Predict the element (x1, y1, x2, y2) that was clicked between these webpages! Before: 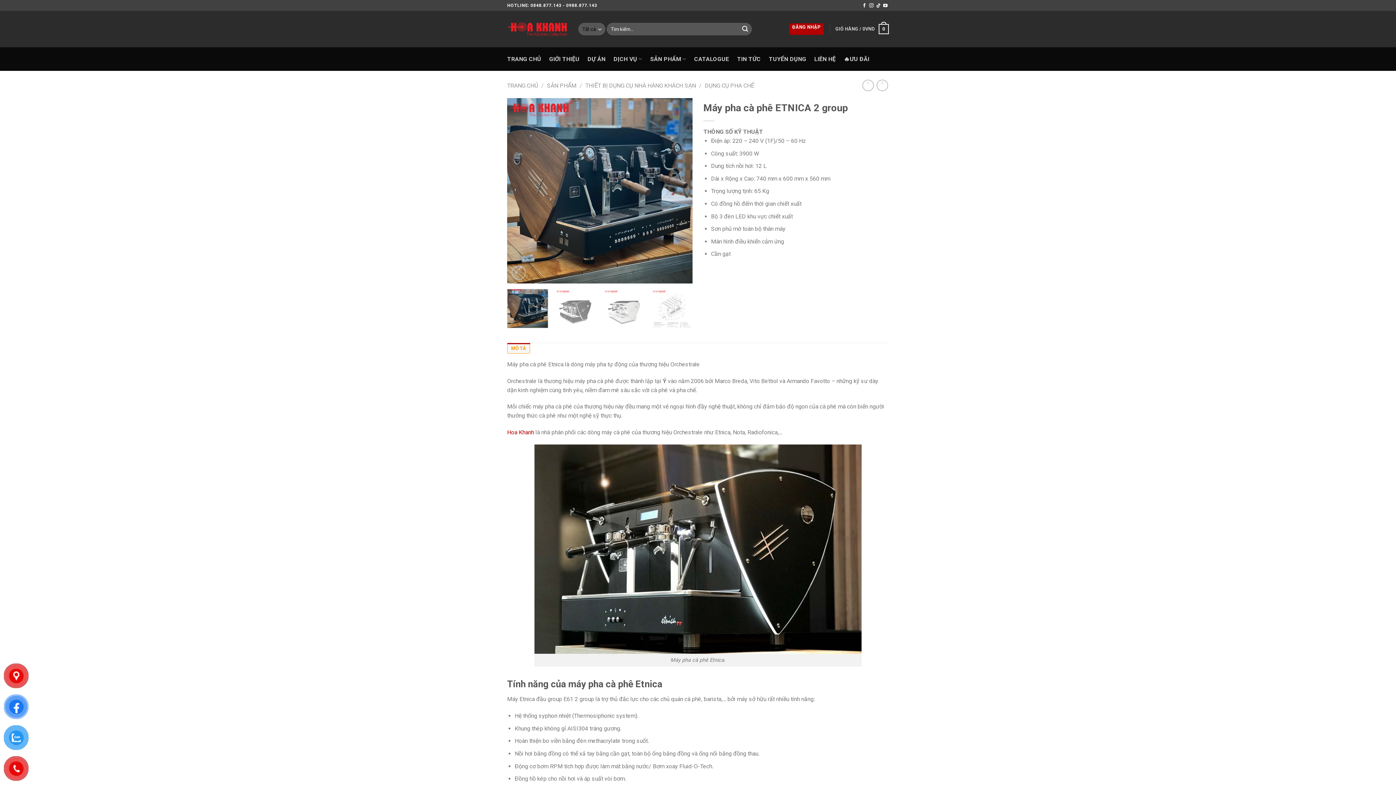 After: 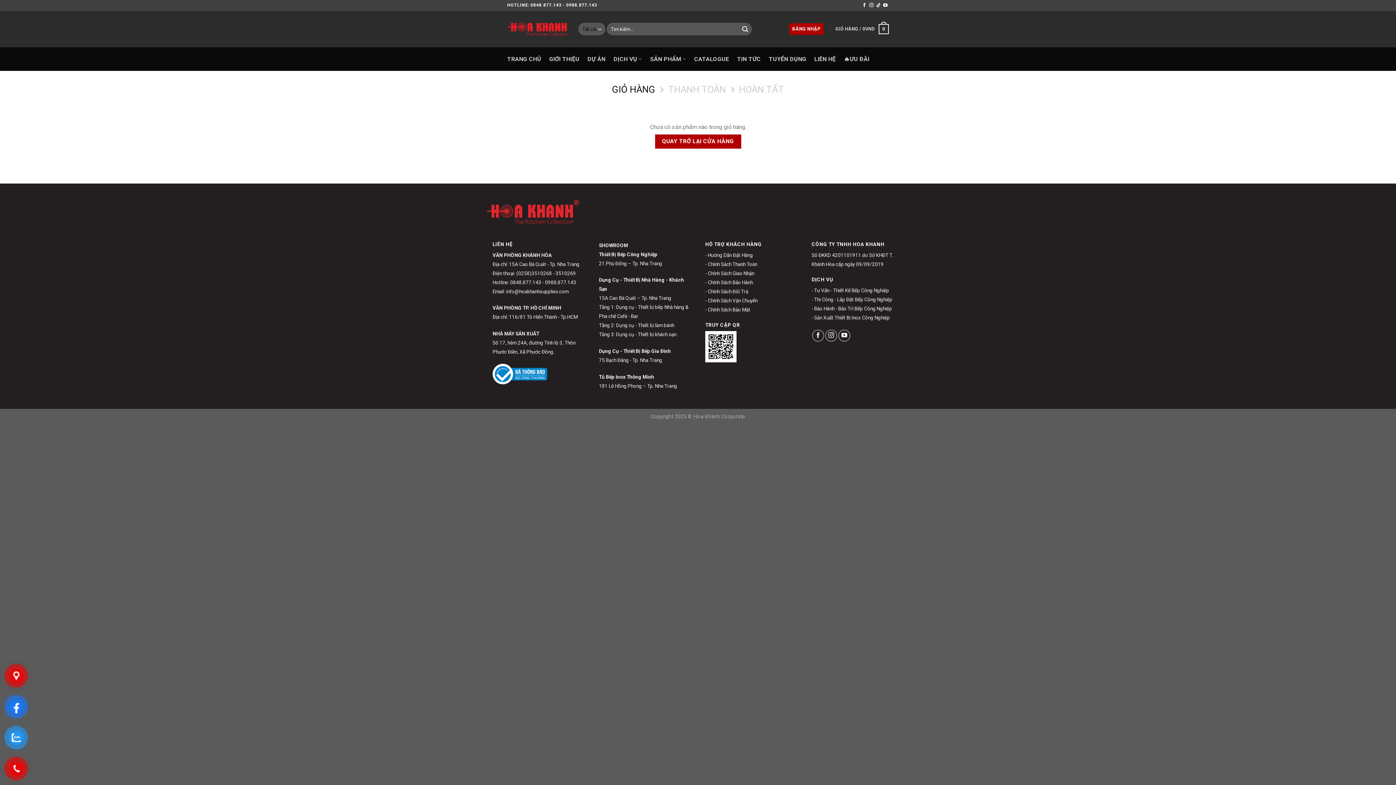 Action: bbox: (835, 18, 889, 39) label: GIỎ HÀNG / 0VND
0